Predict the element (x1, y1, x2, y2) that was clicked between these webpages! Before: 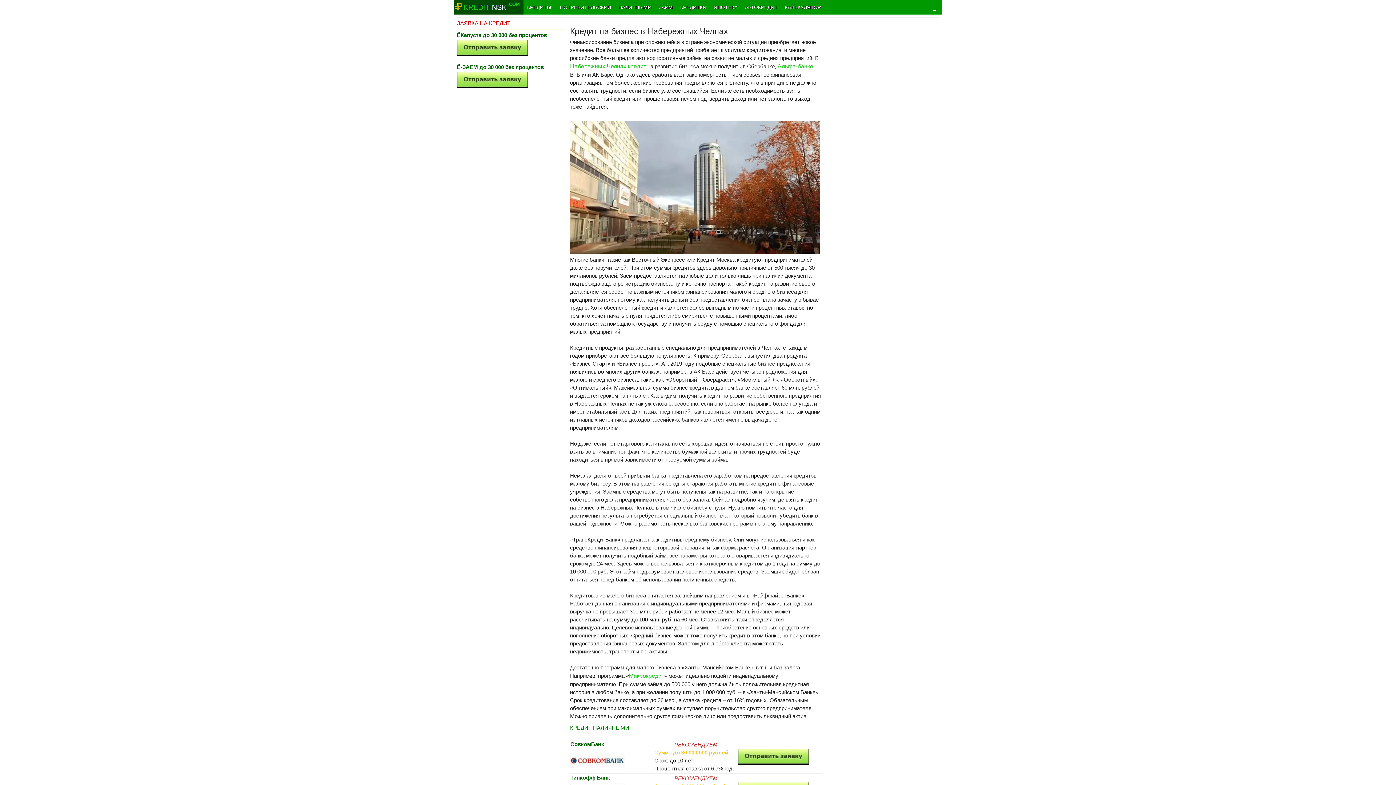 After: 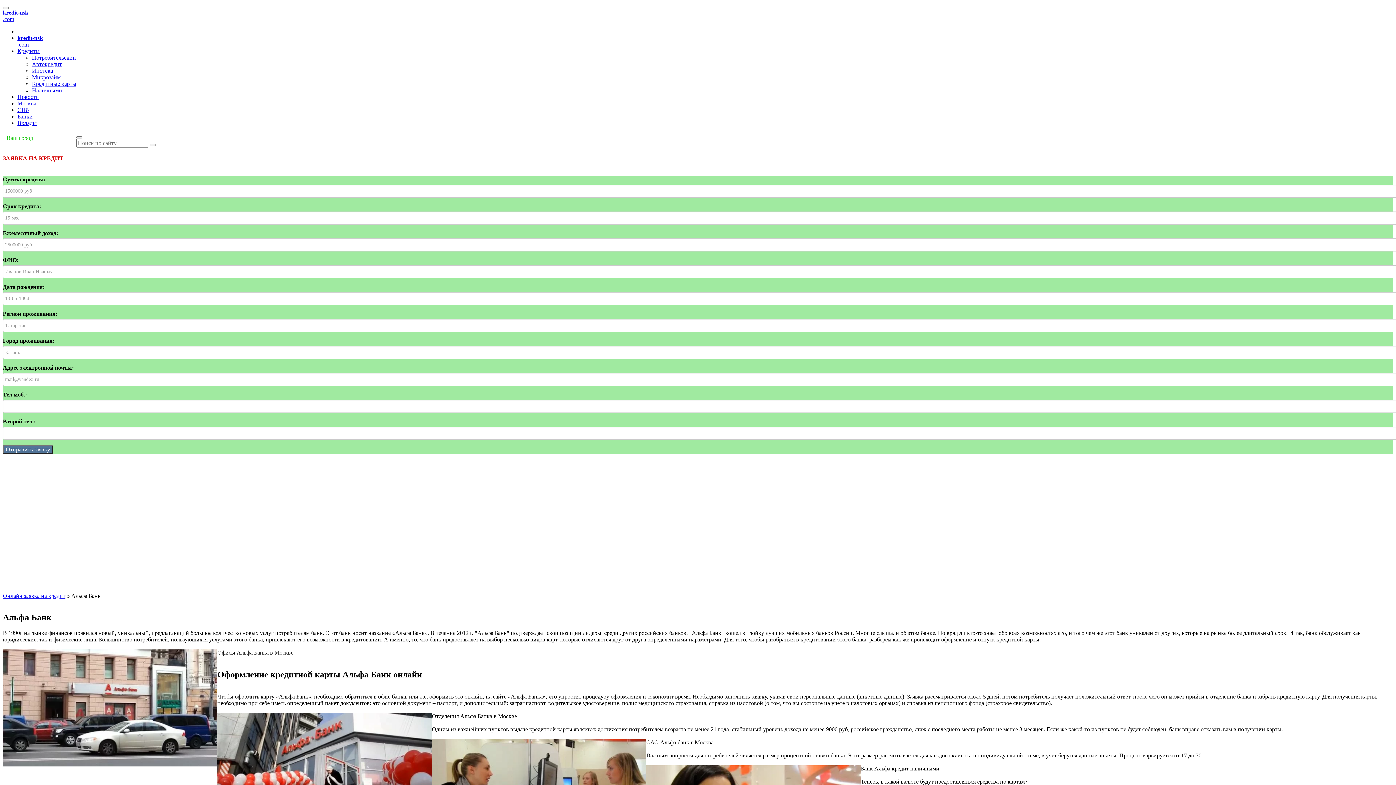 Action: label: Альфа-банке bbox: (777, 63, 813, 69)